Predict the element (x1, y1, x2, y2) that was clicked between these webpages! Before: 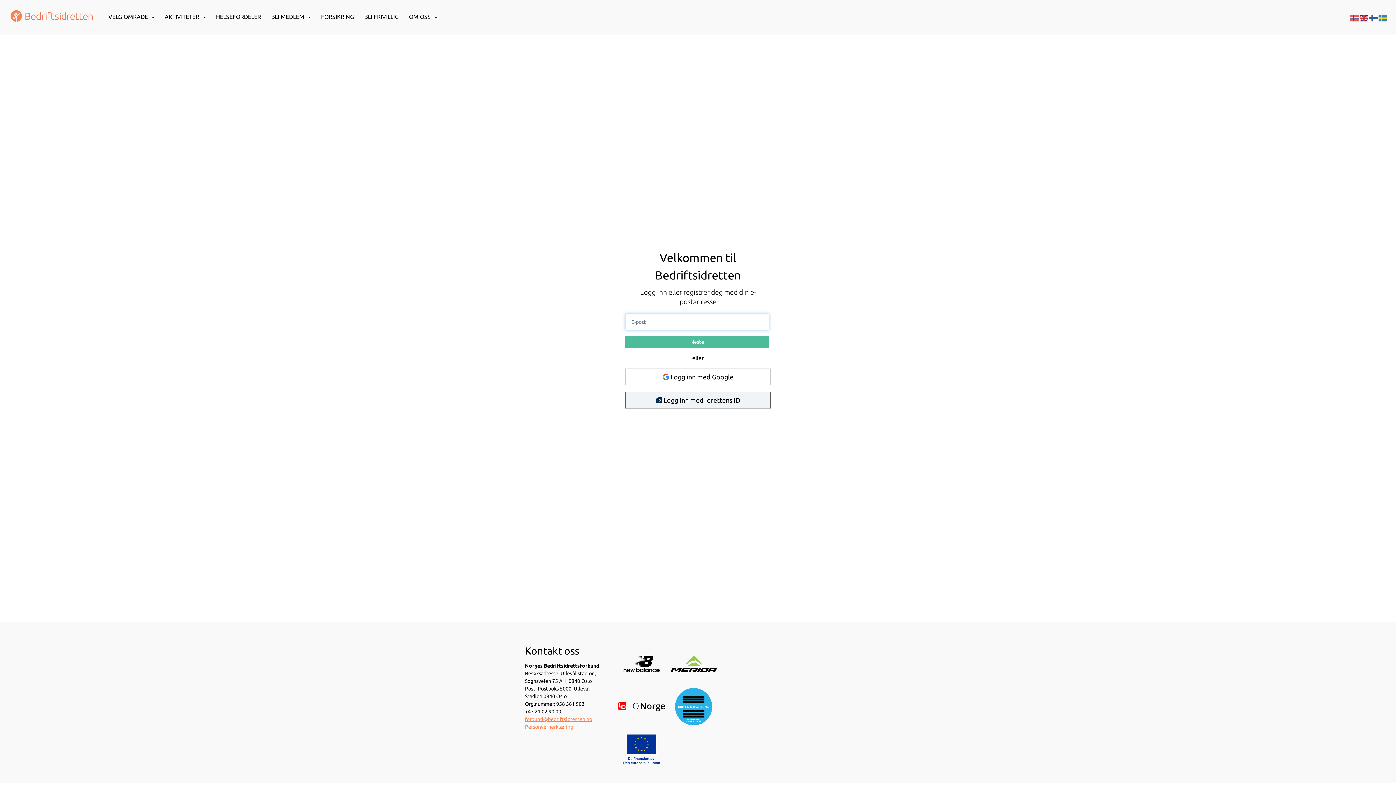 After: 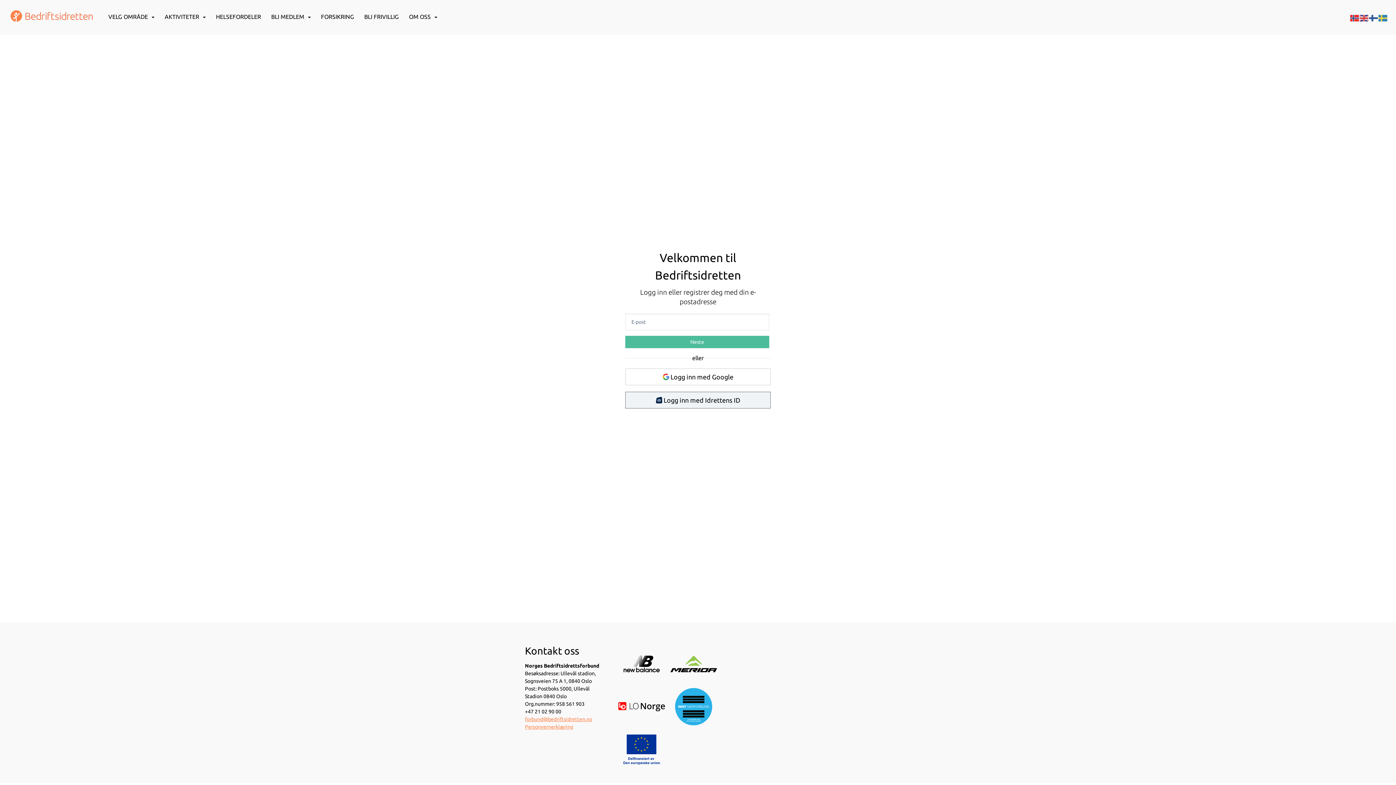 Action: bbox: (1350, 14, 1360, 20)